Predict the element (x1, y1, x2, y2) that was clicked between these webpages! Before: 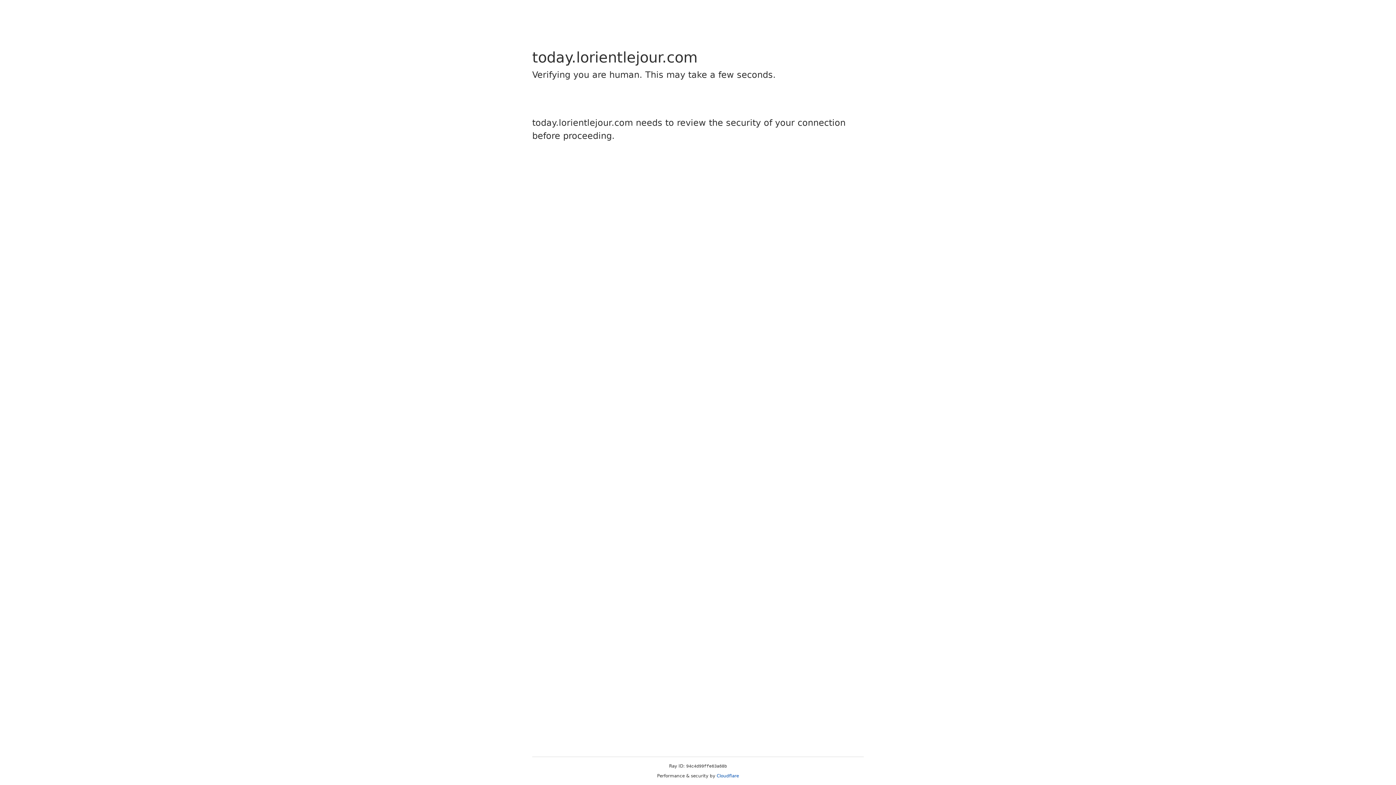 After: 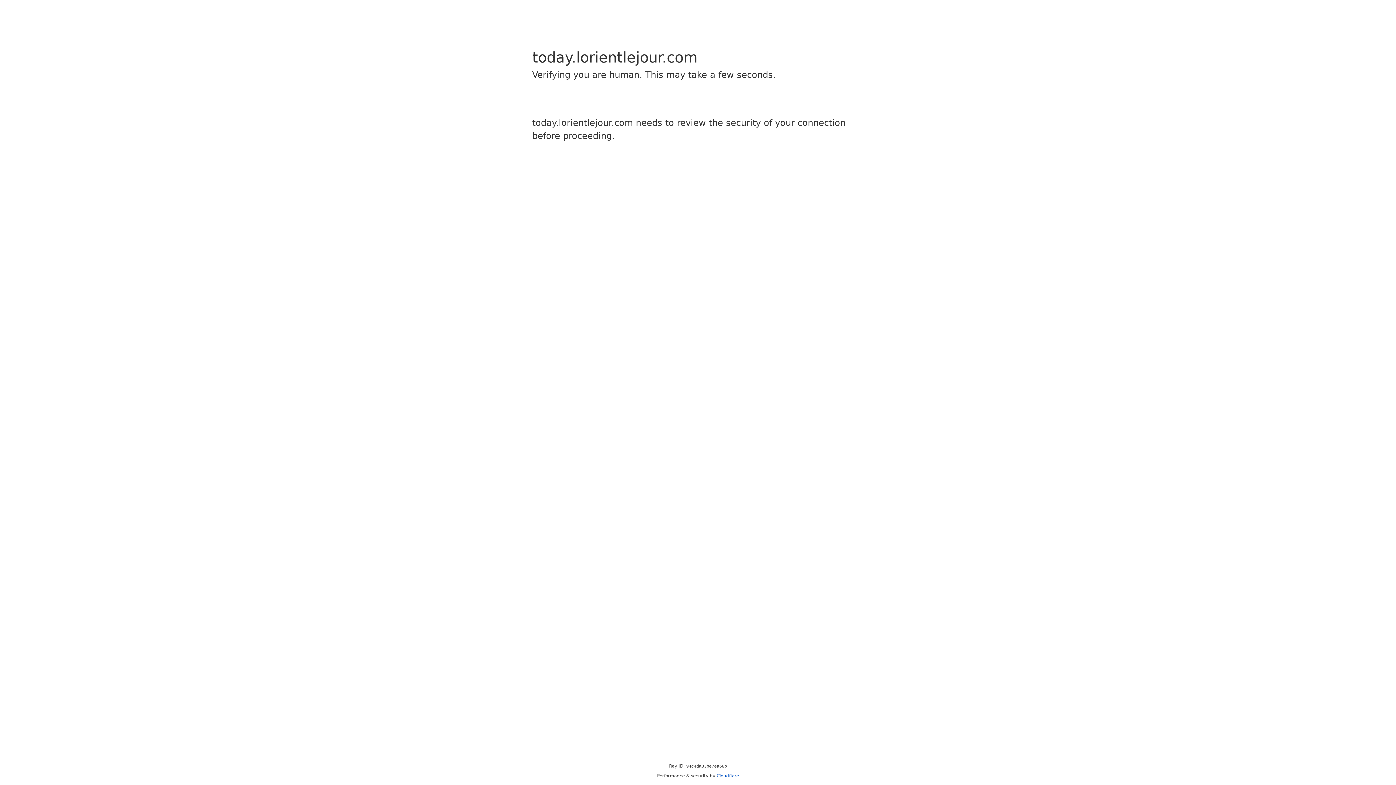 Action: label: Cloudflare bbox: (716, 773, 739, 778)